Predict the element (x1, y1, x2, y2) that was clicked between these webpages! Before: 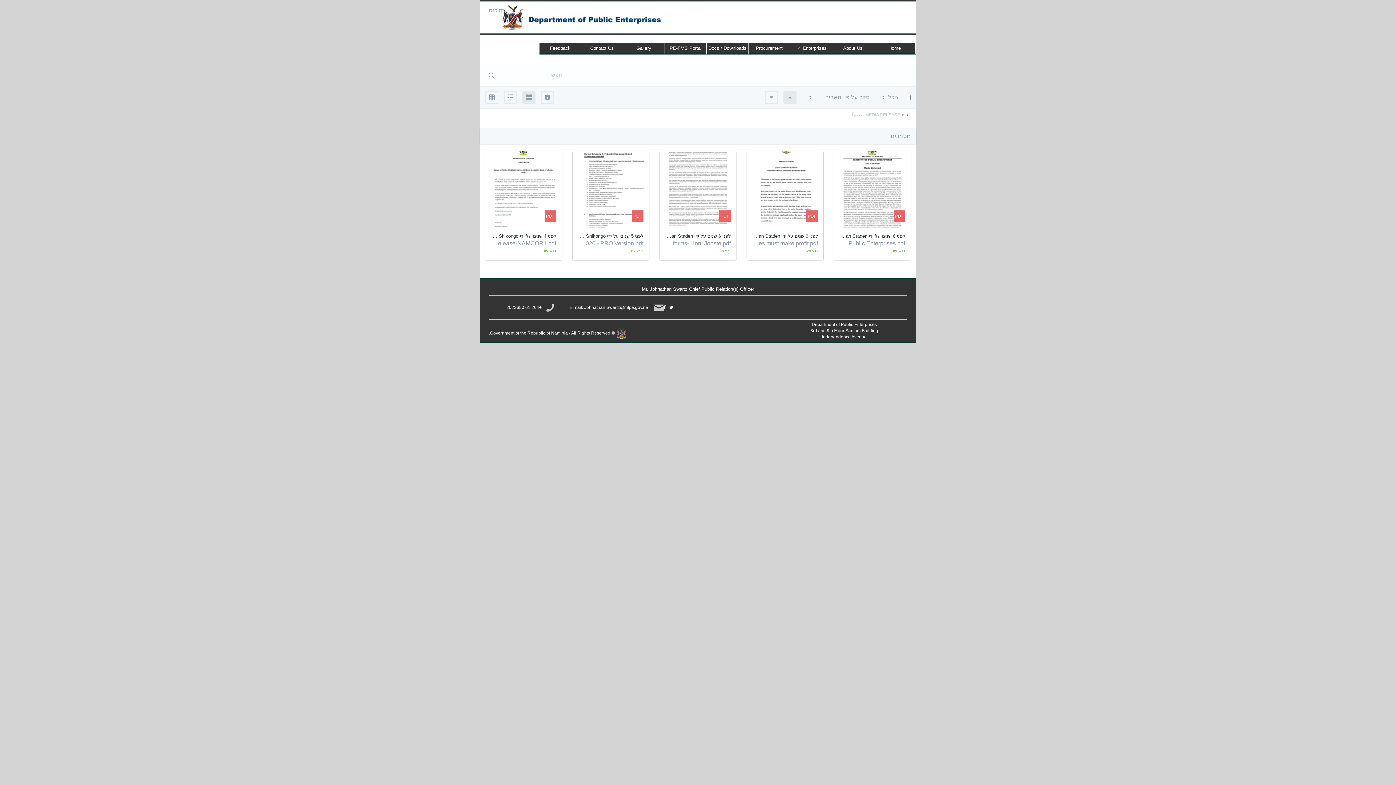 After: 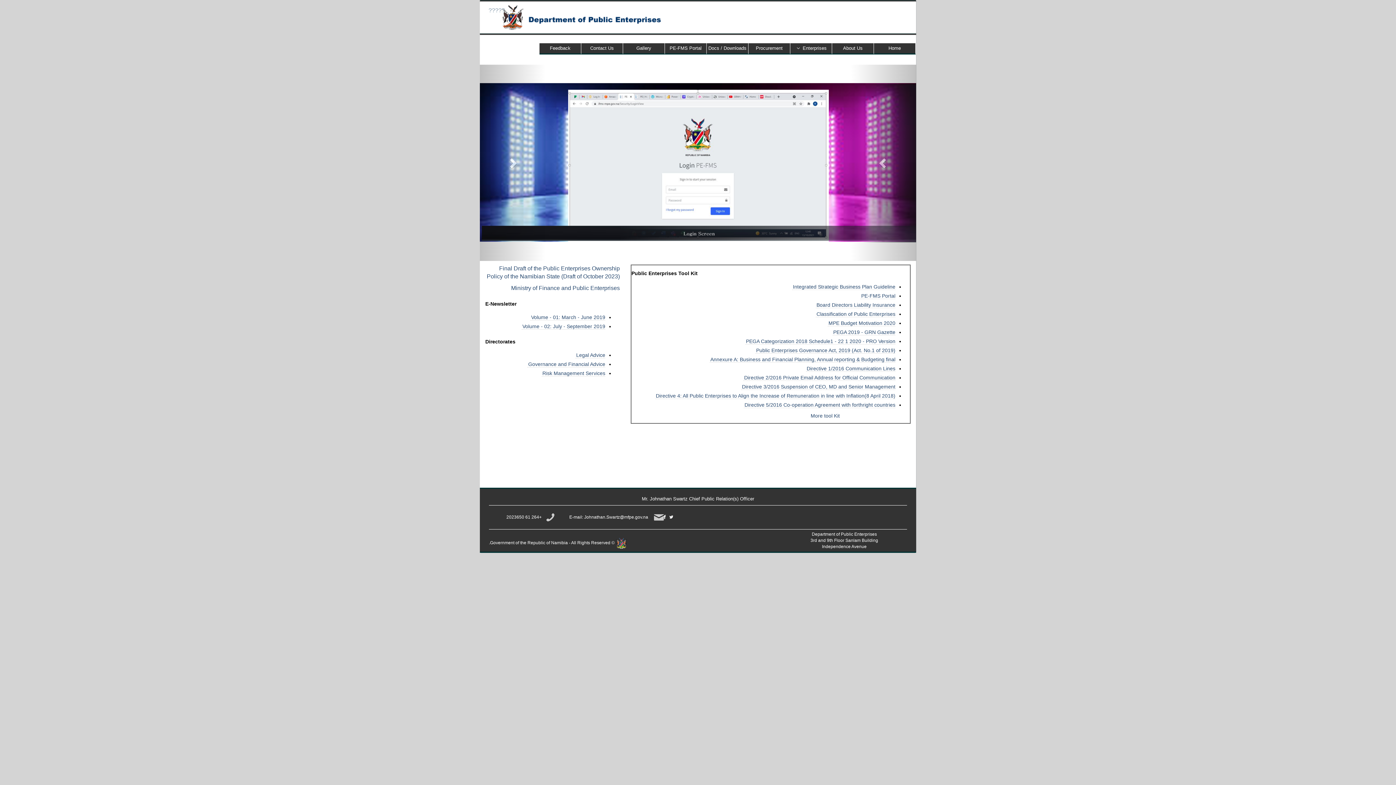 Action: label: Home bbox: (874, 43, 916, 54)